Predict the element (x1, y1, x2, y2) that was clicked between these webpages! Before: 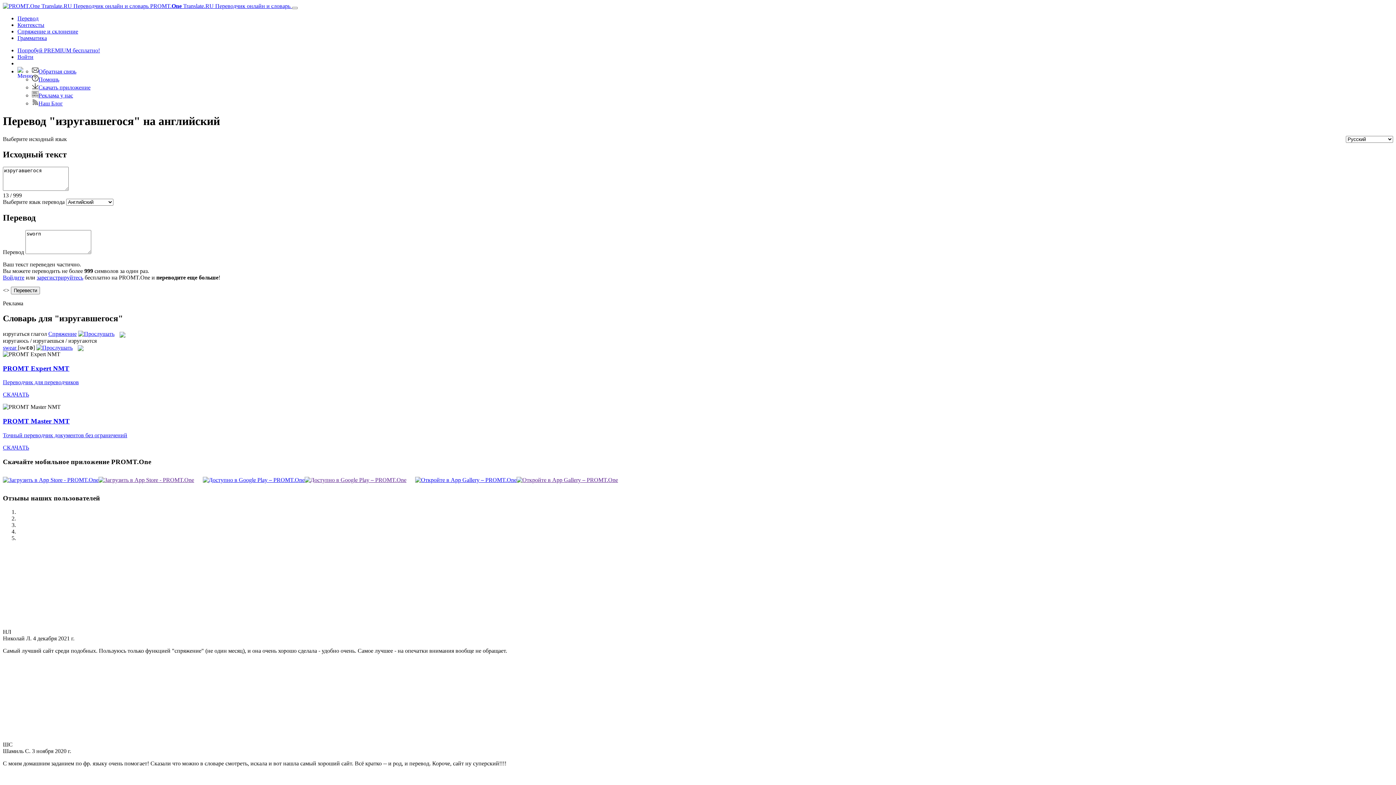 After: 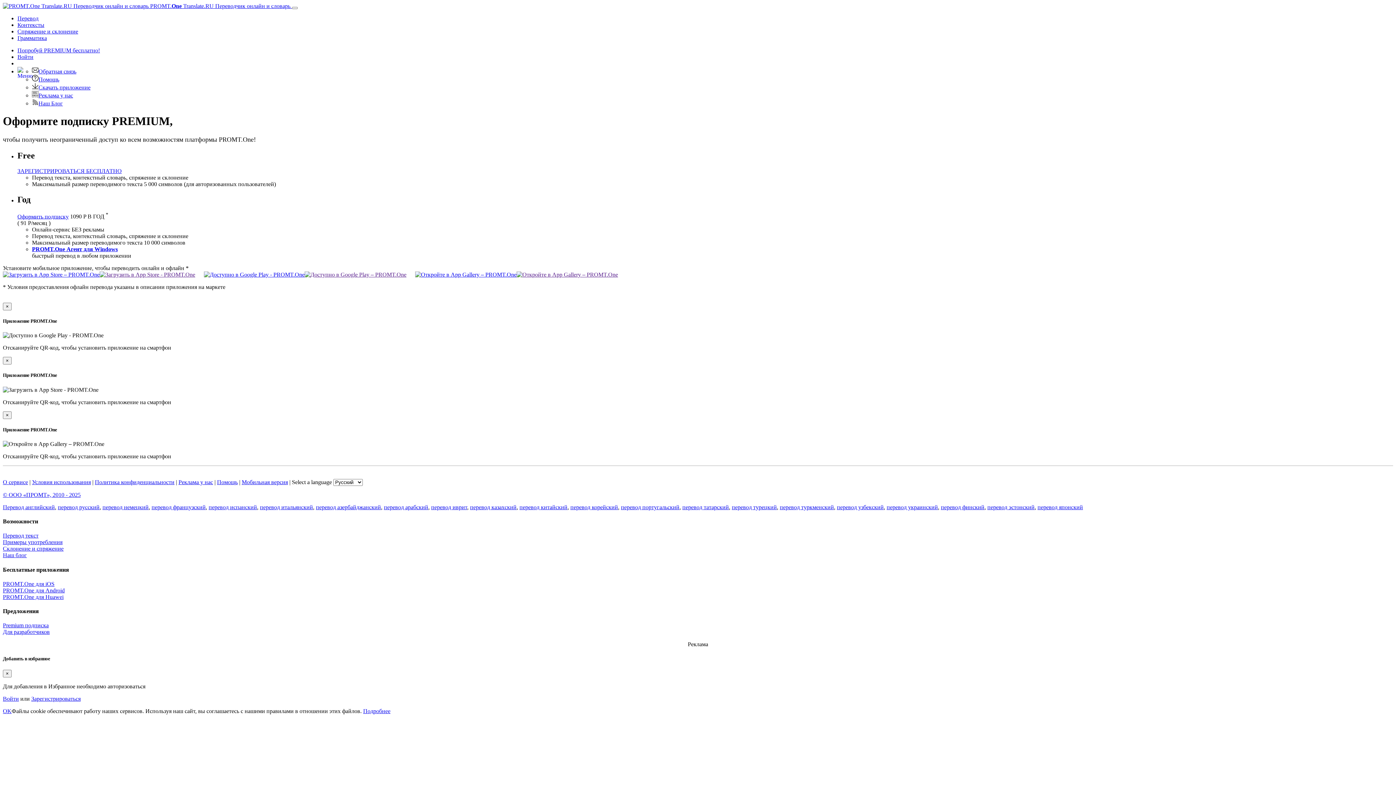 Action: label: Попробуй PREMIUM бесплатно! bbox: (17, 47, 100, 53)